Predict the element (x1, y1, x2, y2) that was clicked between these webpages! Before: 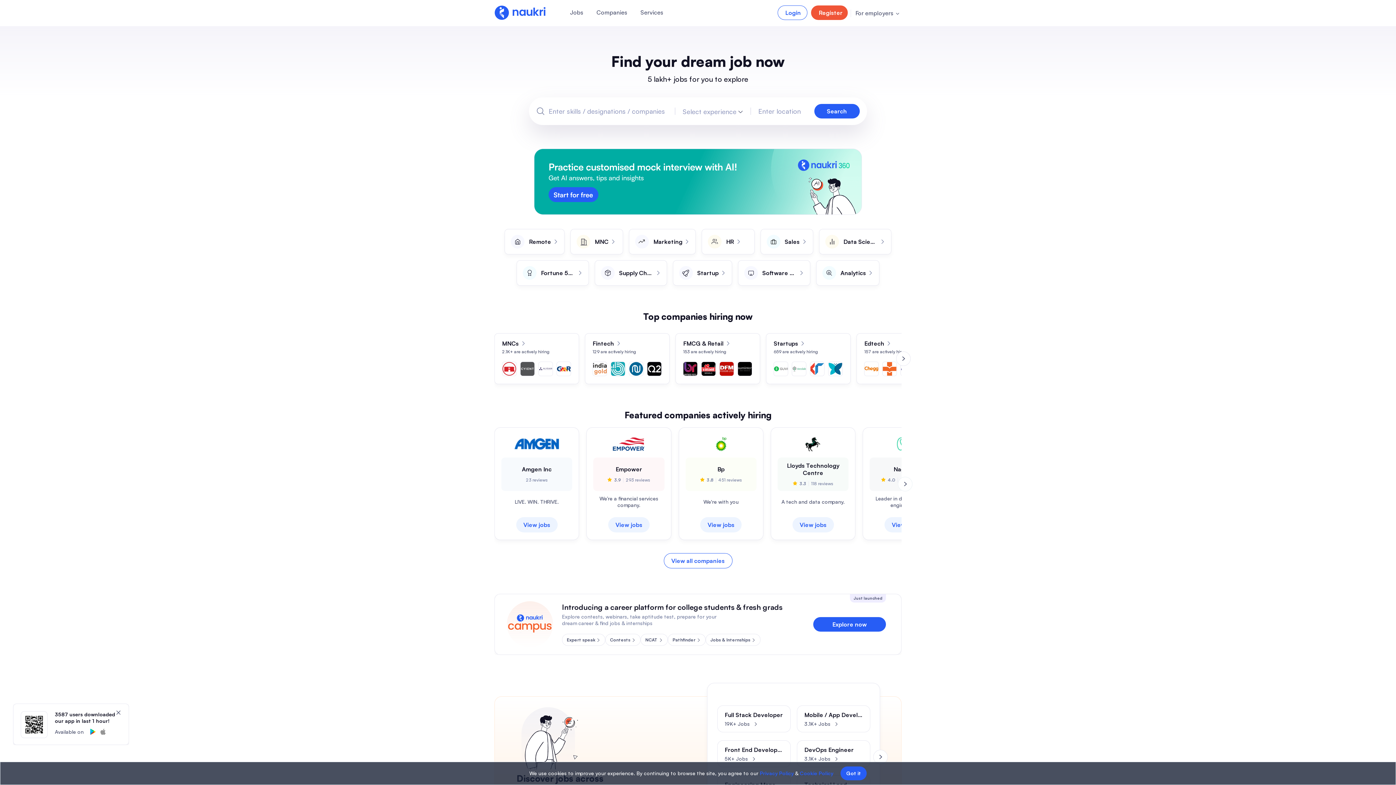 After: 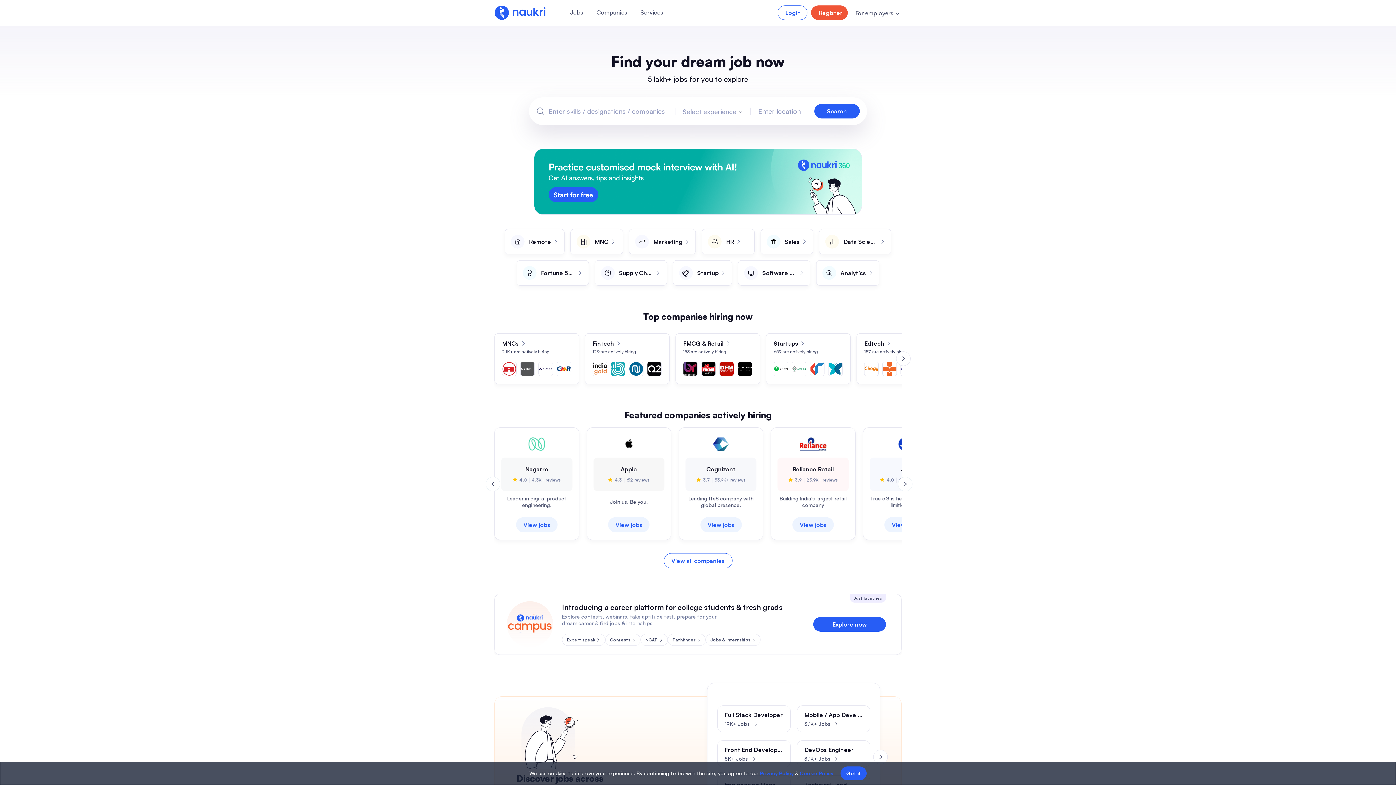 Action: label: Next slide bbox: (898, 477, 912, 491)